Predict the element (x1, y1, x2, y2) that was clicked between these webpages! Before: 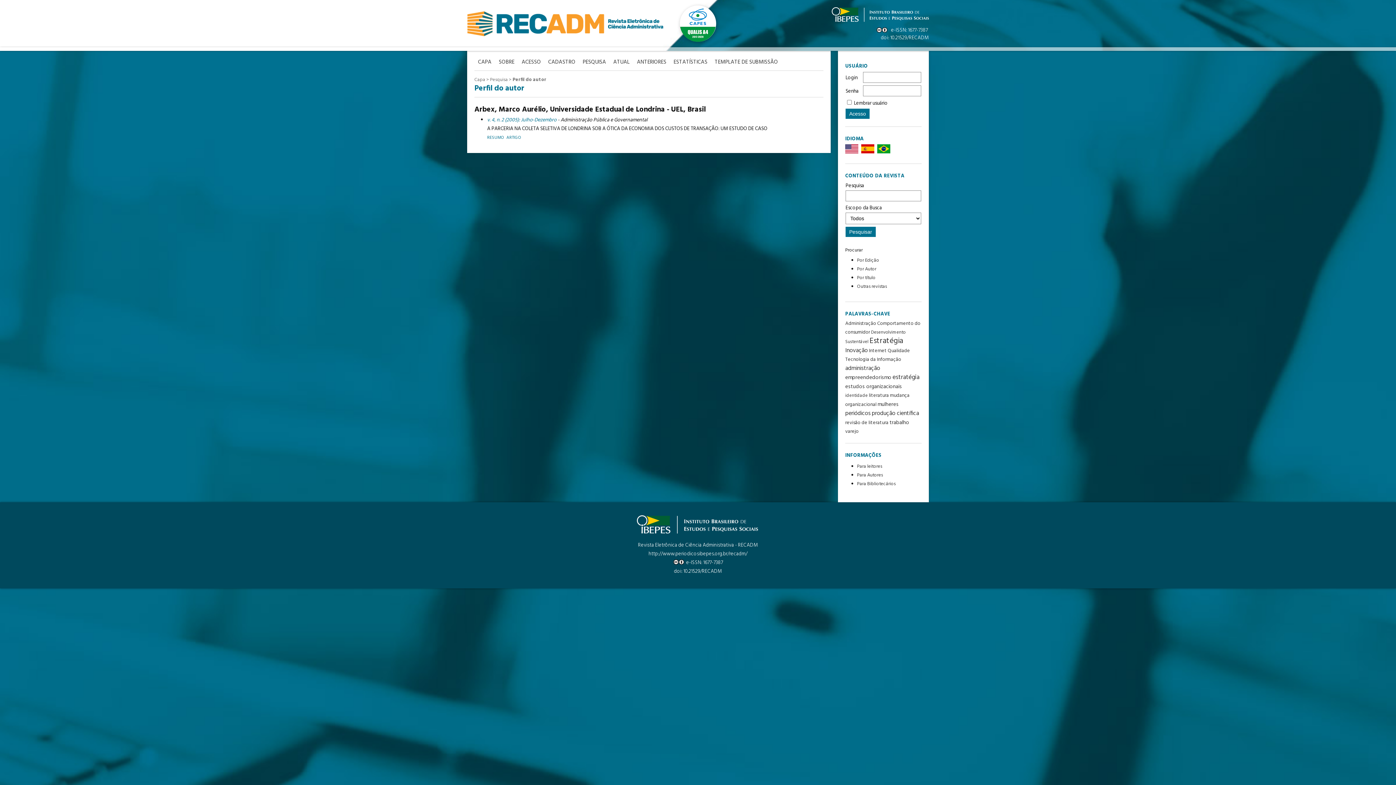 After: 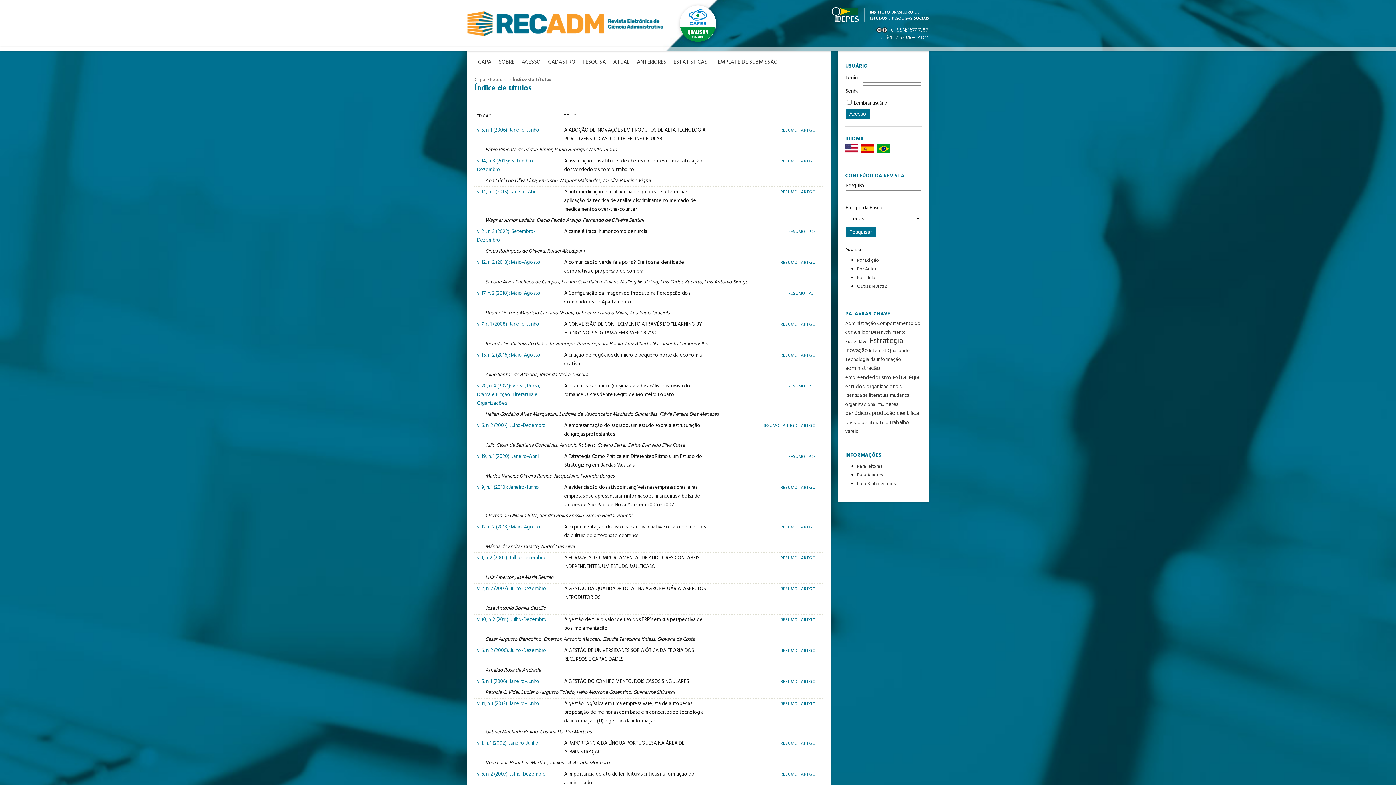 Action: label: Por título bbox: (857, 274, 875, 281)